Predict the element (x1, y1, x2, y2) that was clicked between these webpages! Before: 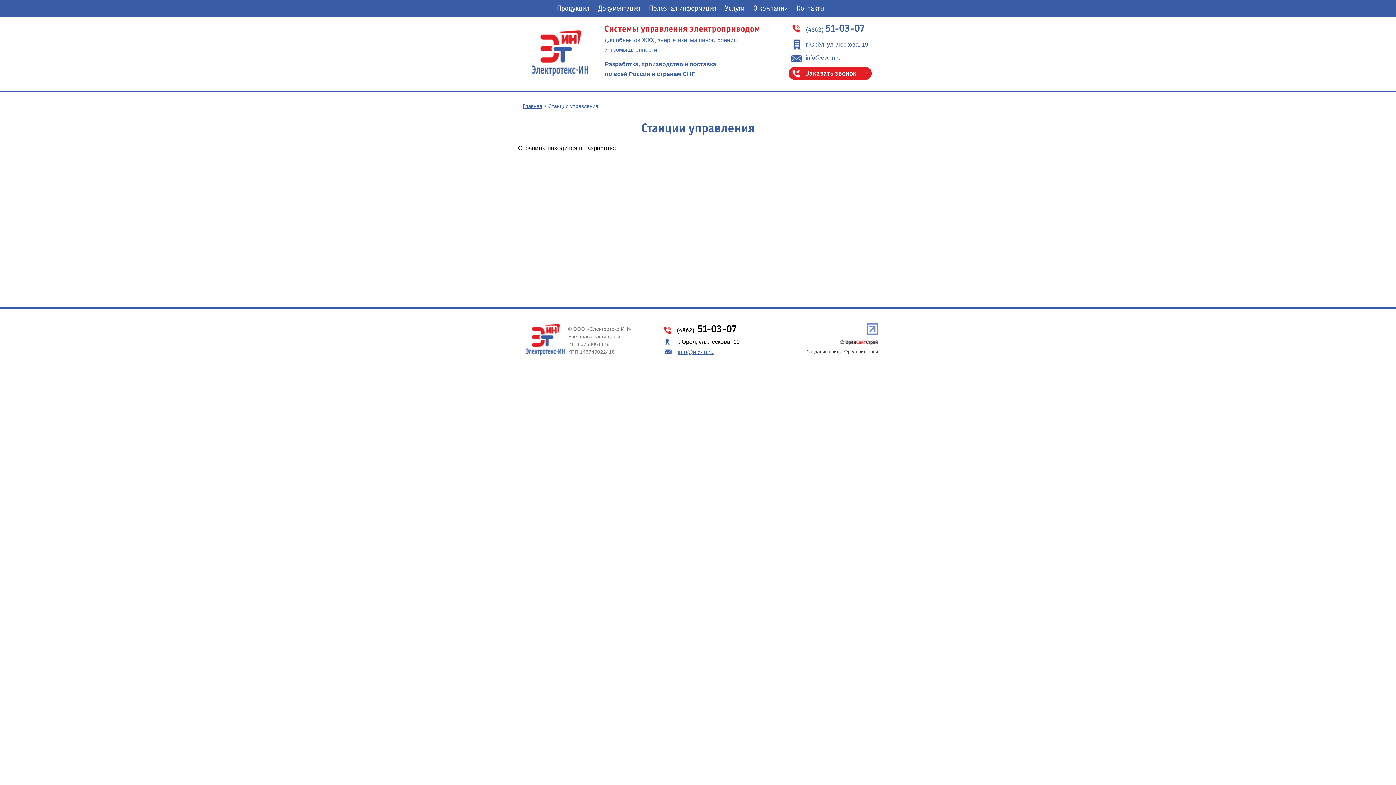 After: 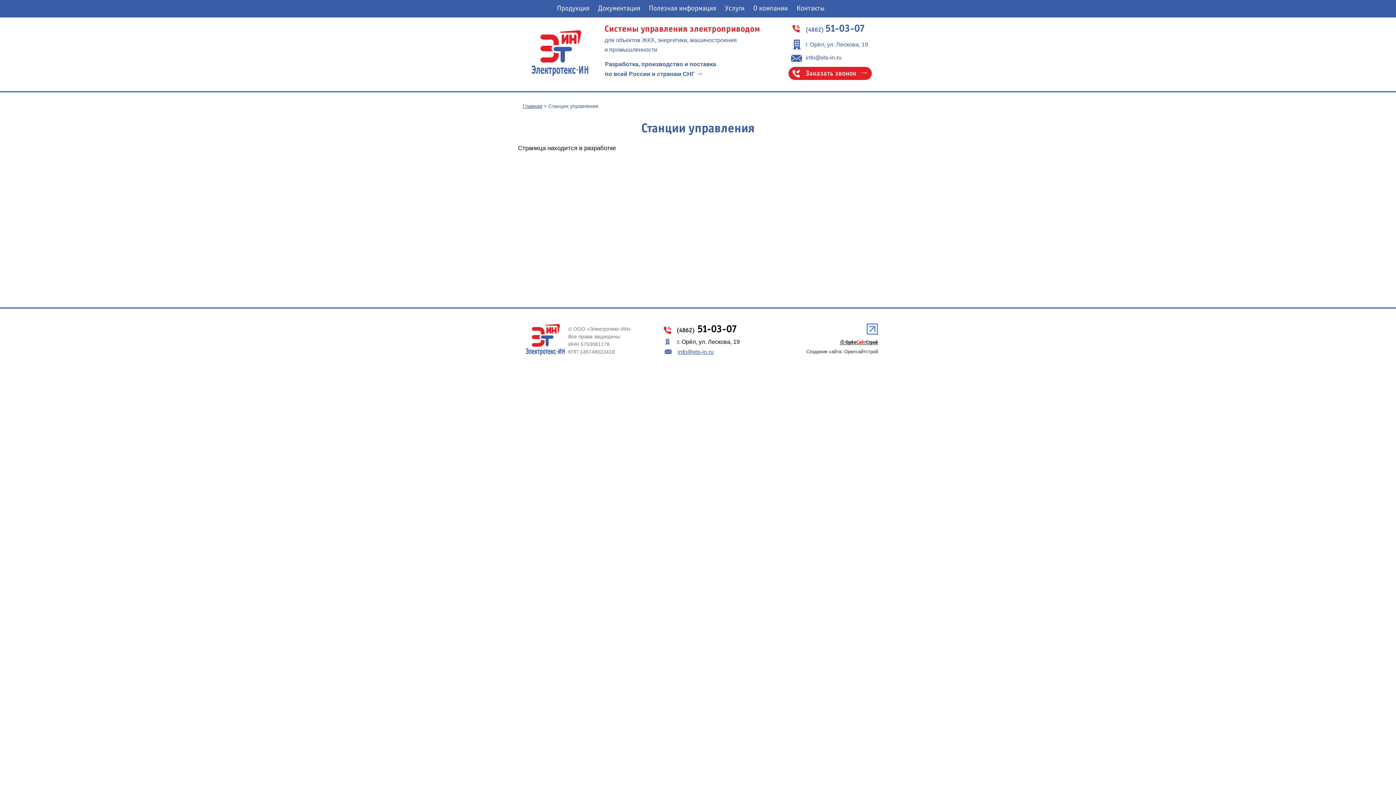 Action: bbox: (805, 54, 841, 60) label: info@etx-in.ru